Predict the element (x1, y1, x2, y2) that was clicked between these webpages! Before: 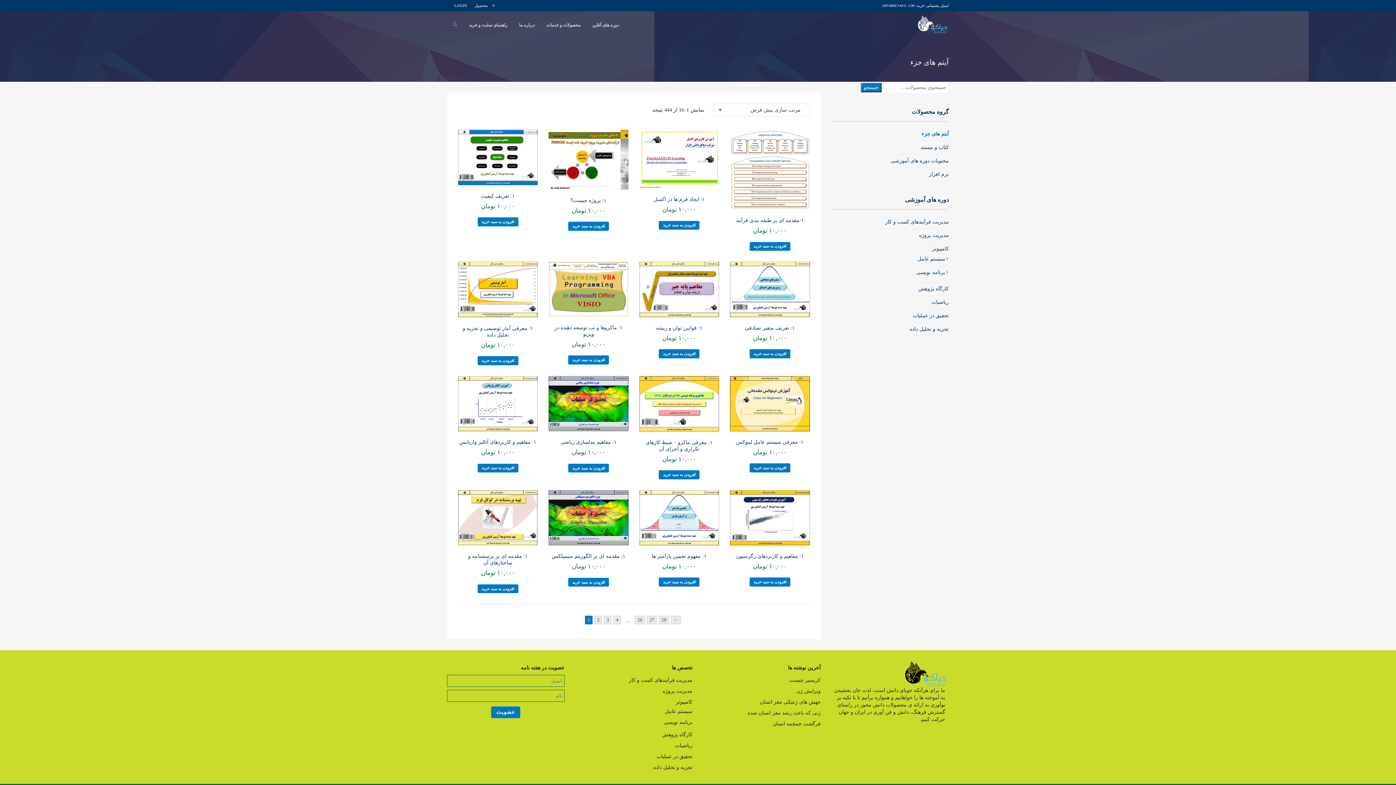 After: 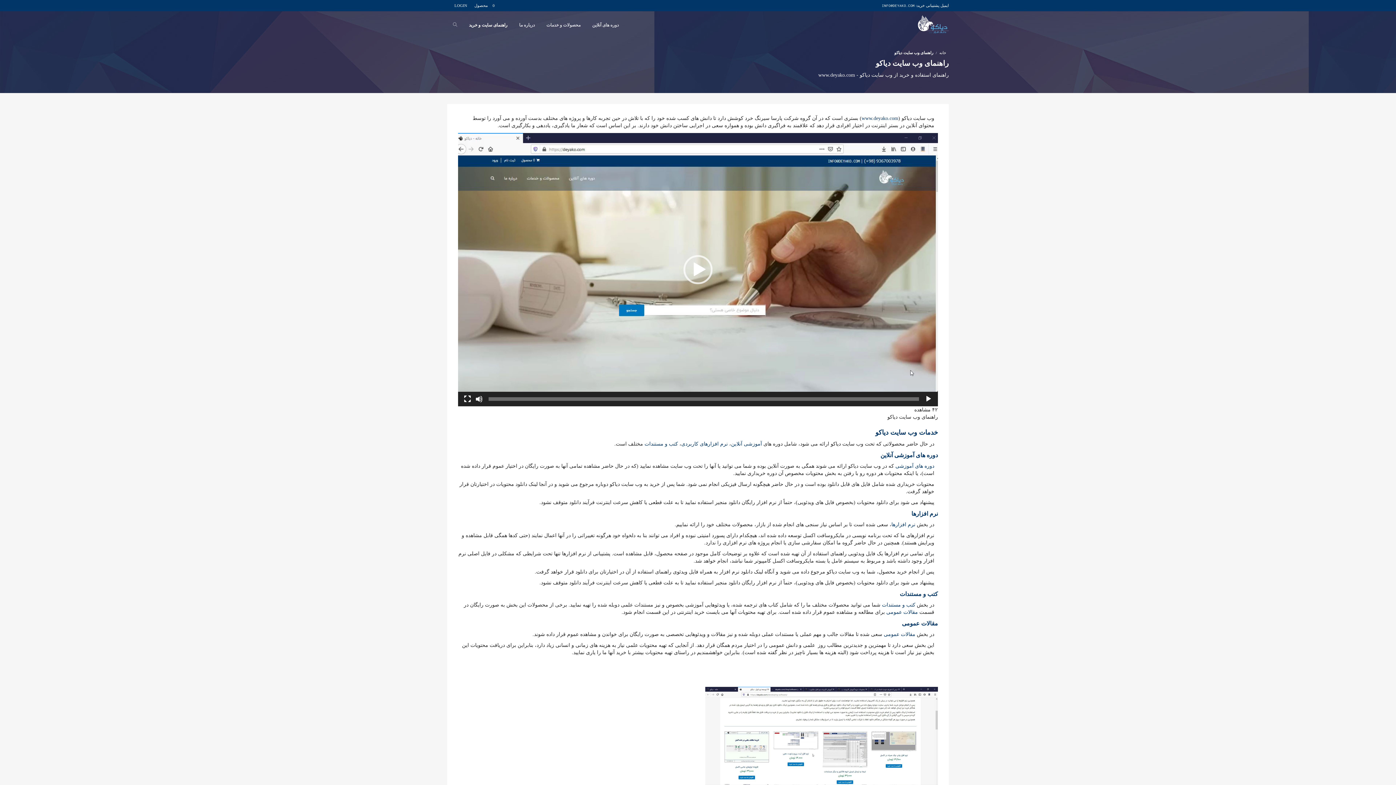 Action: label: راهنمای سایت و خرید bbox: (466, 11, 509, 39)